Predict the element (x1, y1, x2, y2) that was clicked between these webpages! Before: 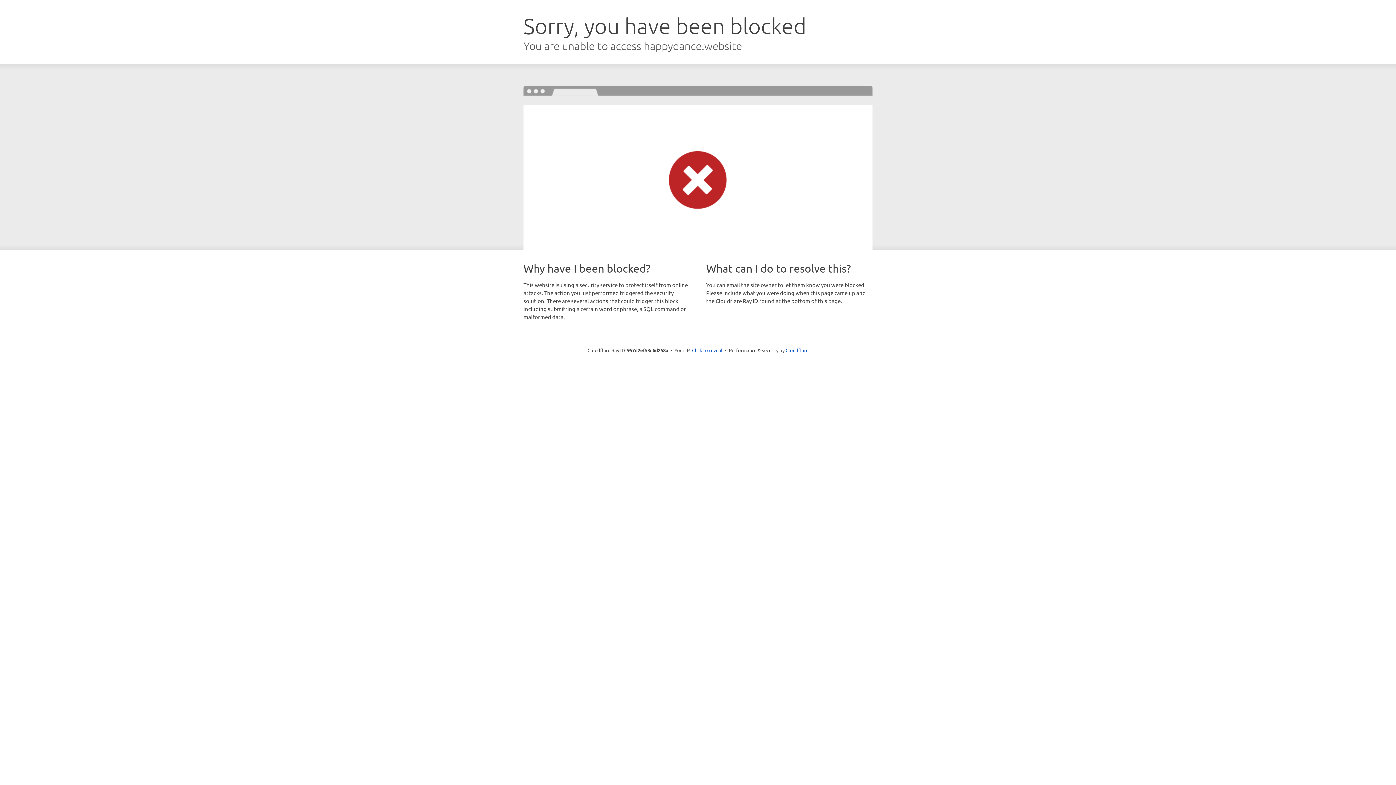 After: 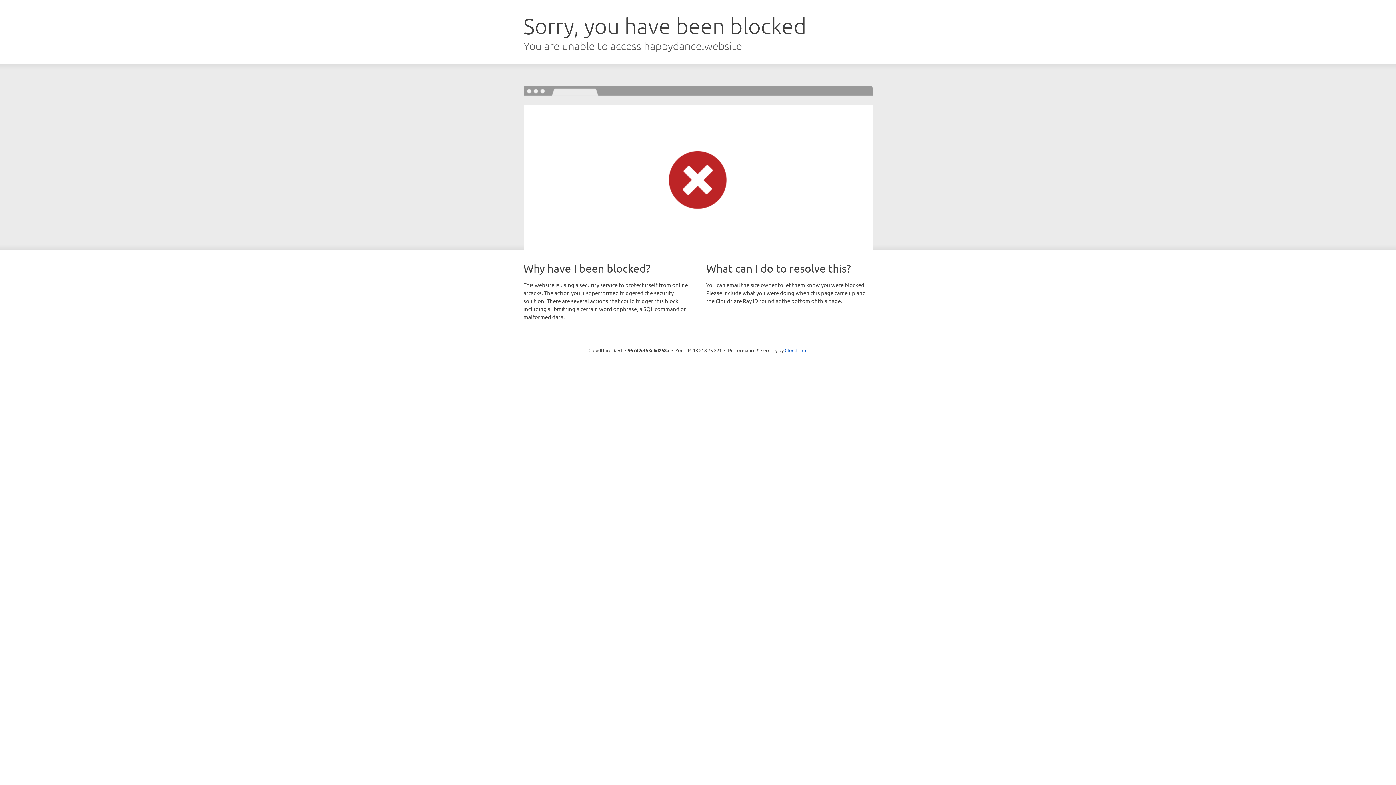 Action: label: Click to reveal bbox: (692, 346, 722, 353)